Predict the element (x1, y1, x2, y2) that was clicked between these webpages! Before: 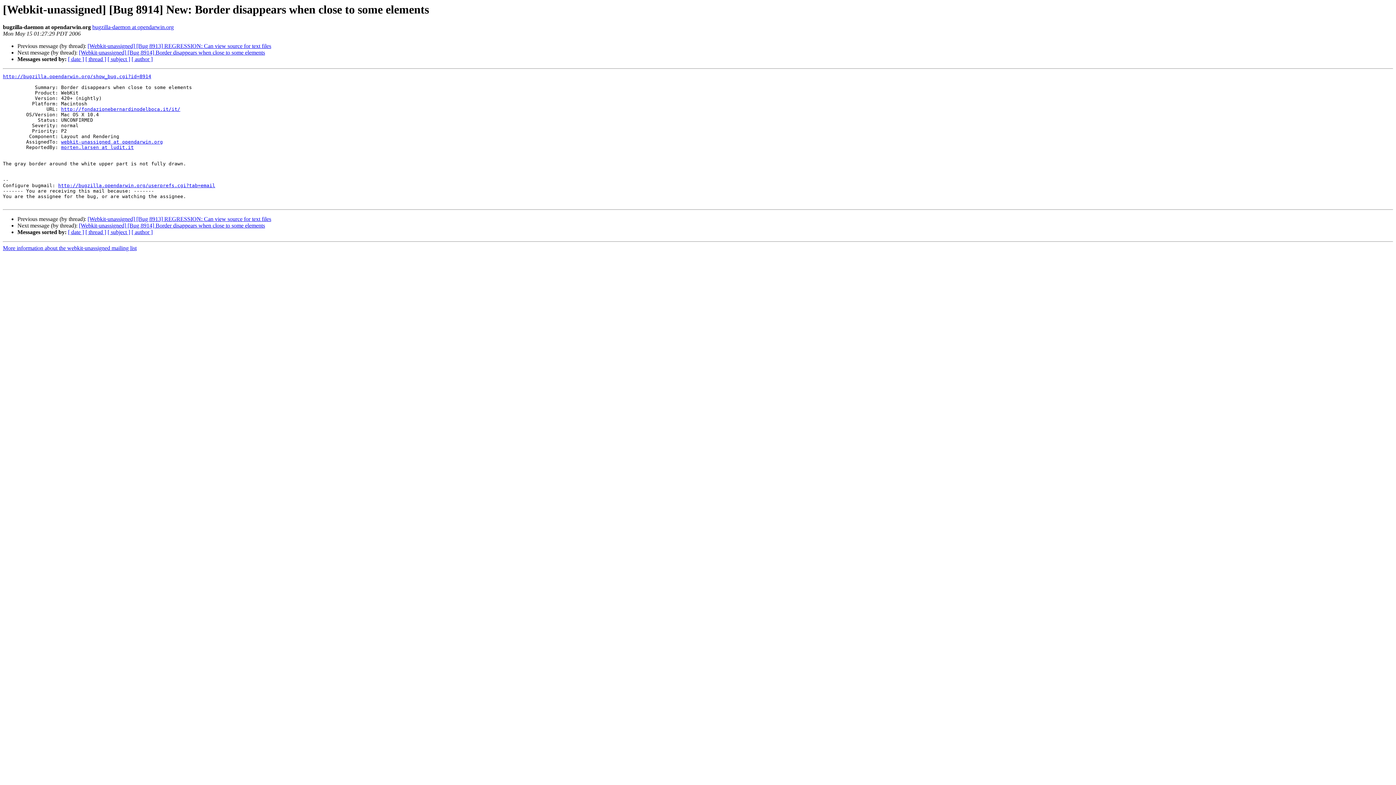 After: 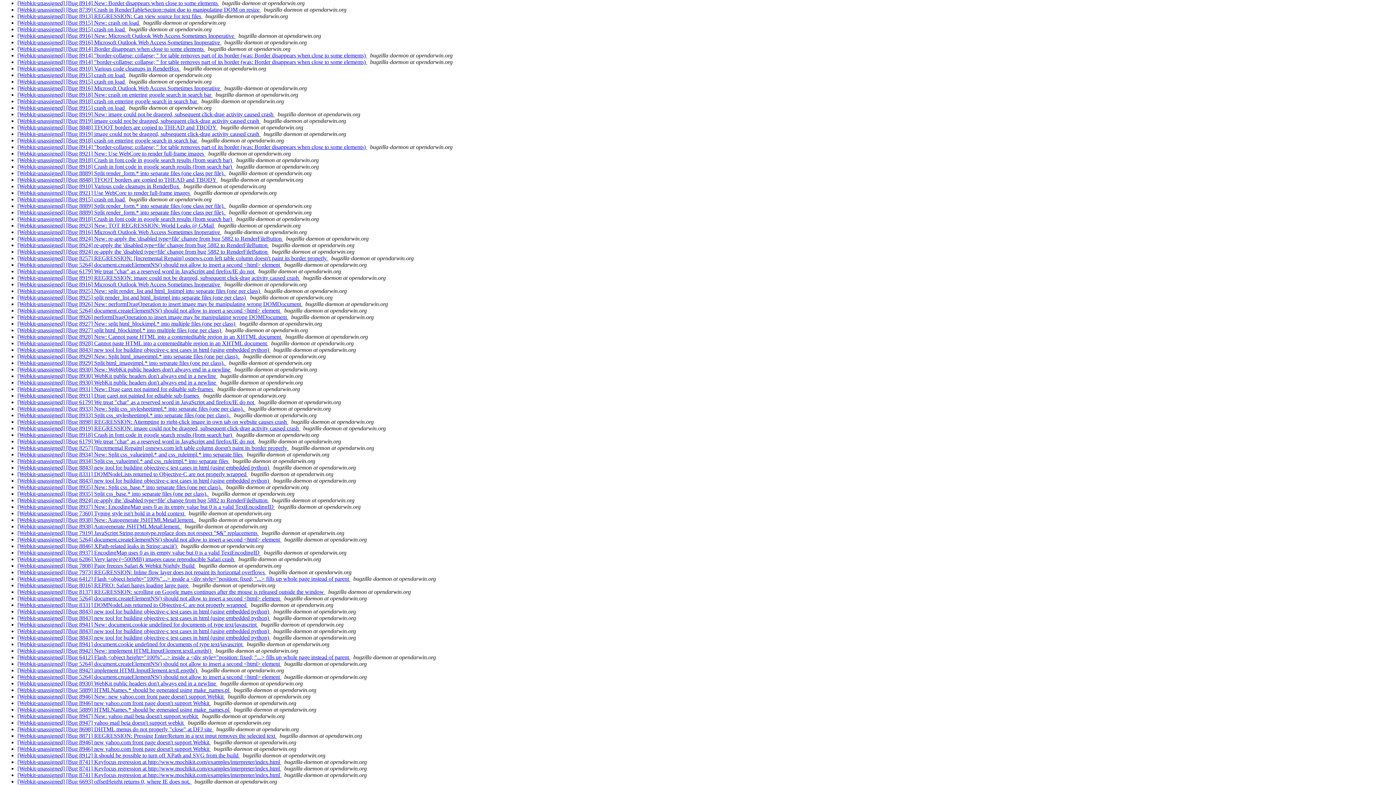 Action: bbox: (68, 229, 84, 235) label: [ date ]